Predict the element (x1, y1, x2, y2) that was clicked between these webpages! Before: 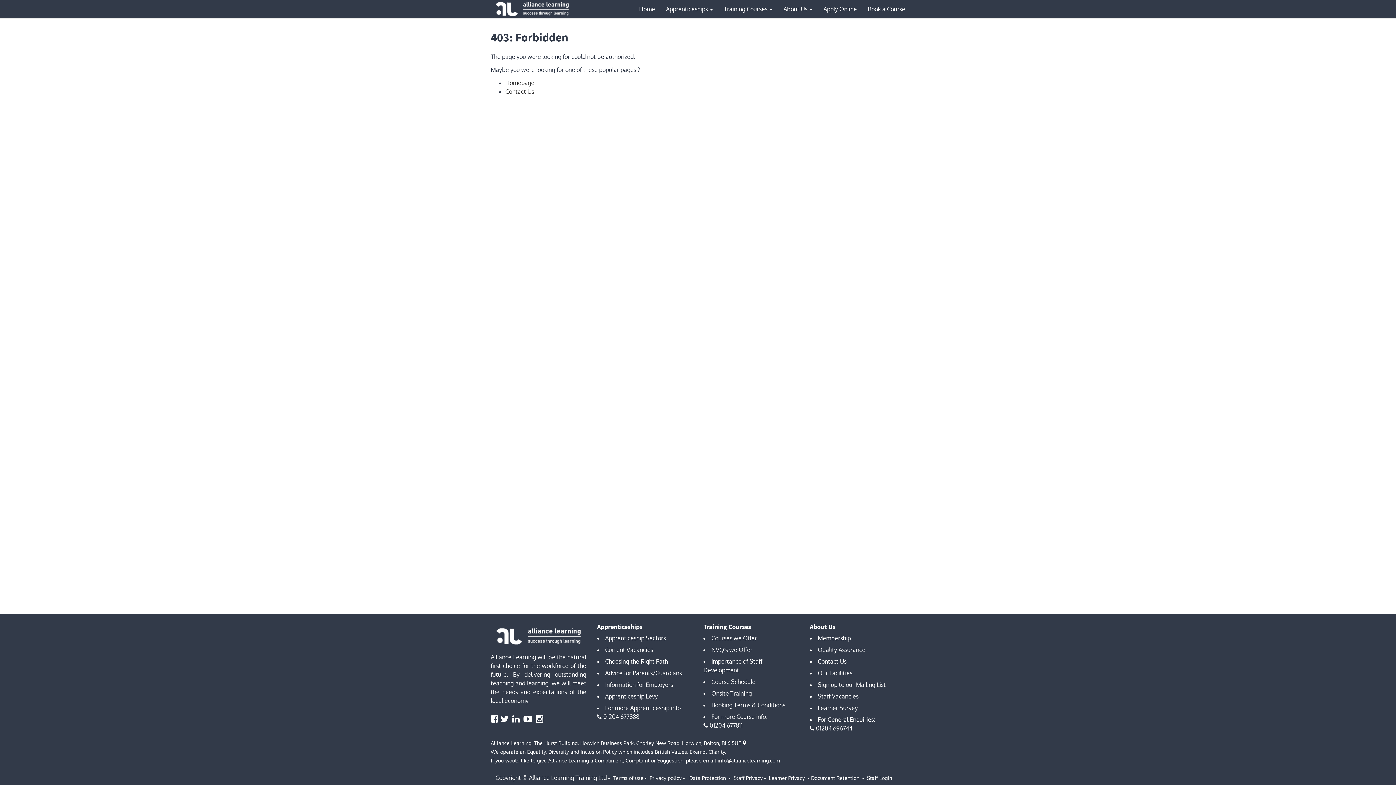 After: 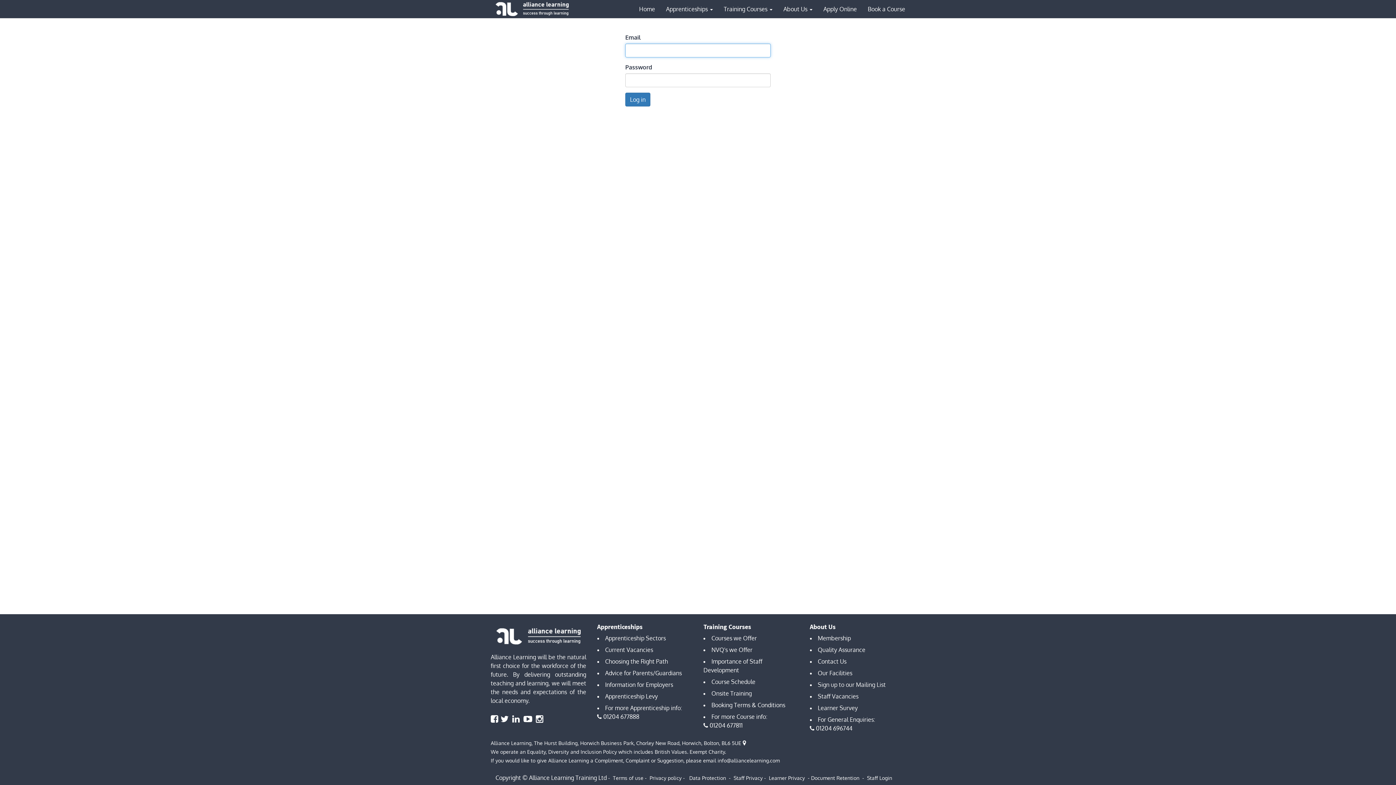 Action: bbox: (867, 774, 905, 781) label: Staff Login         